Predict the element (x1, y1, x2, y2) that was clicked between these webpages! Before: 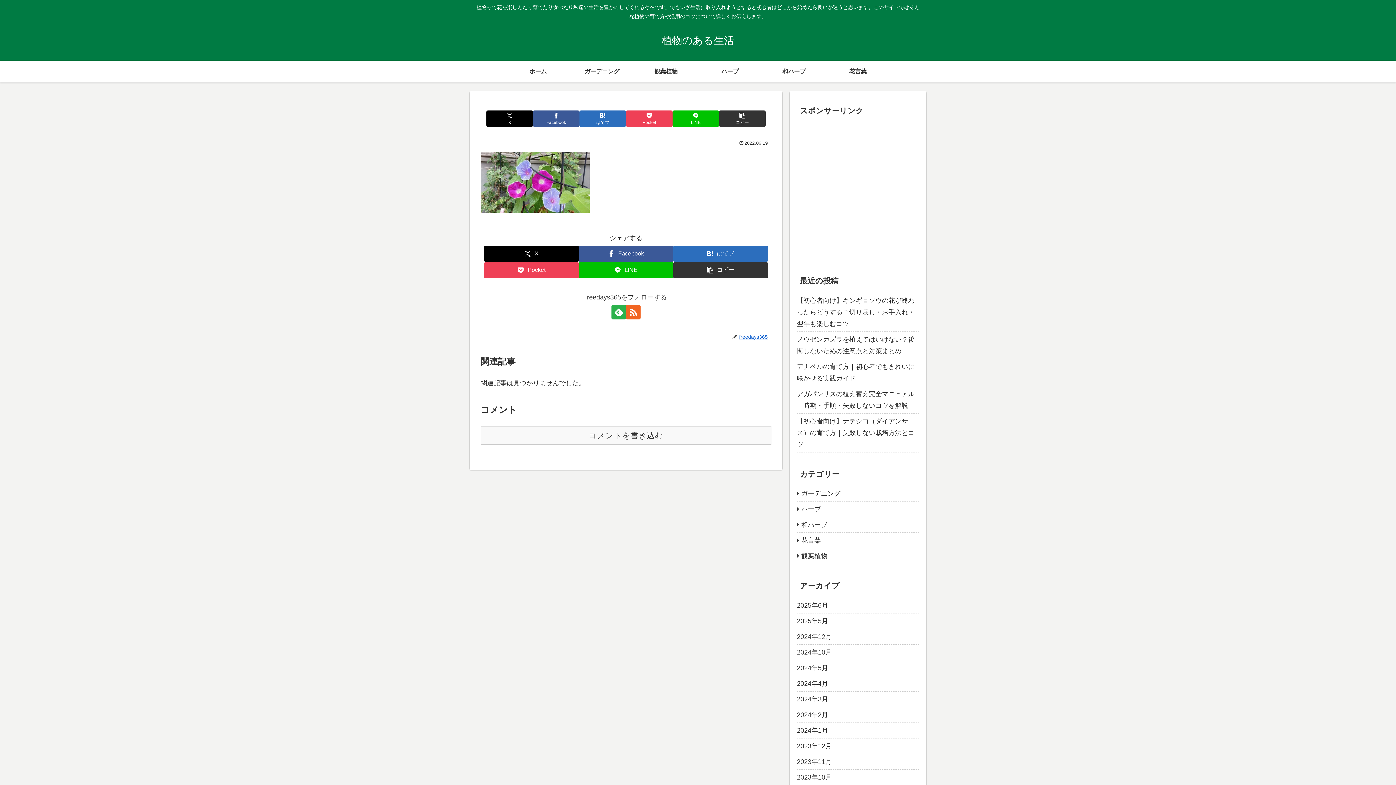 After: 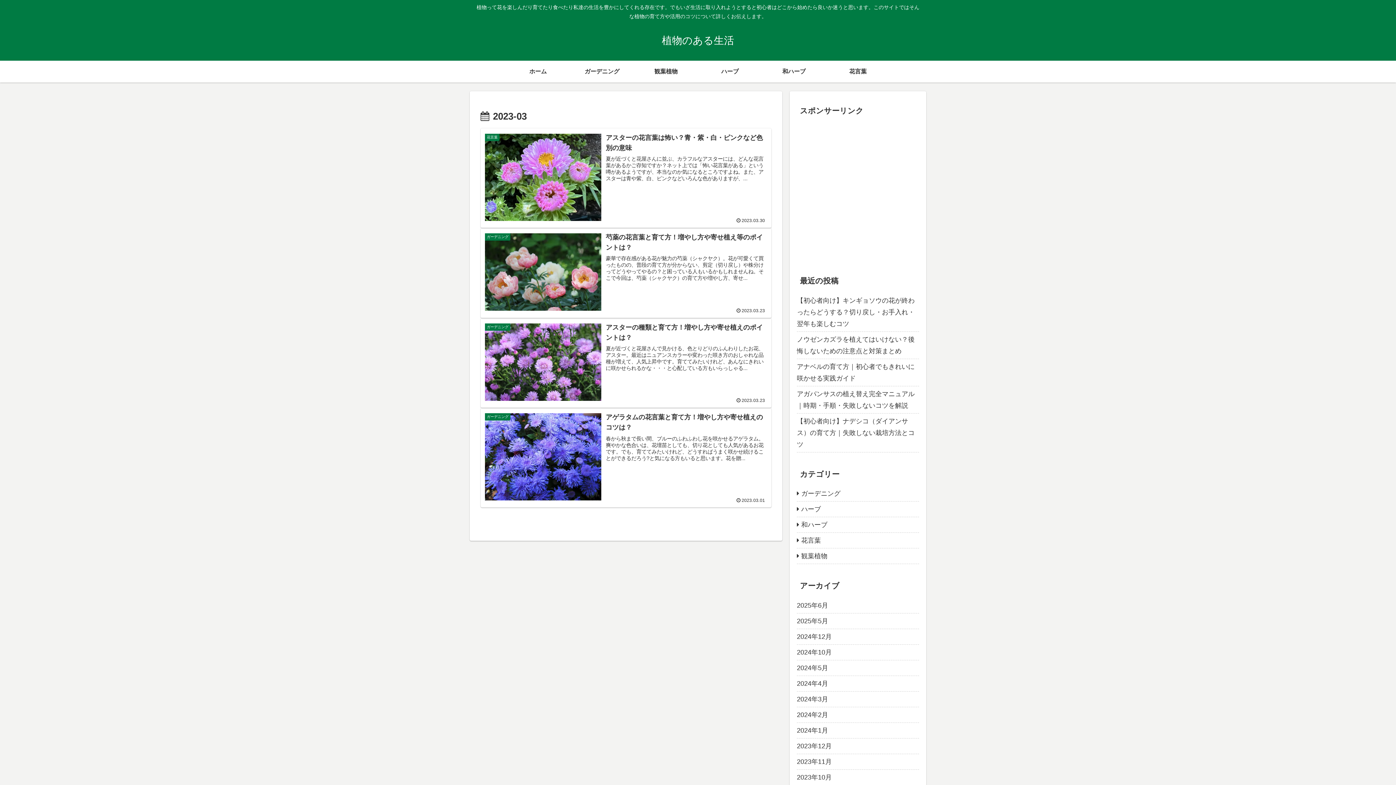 Action: label: 2023年3月 bbox: (797, 762, 919, 777)